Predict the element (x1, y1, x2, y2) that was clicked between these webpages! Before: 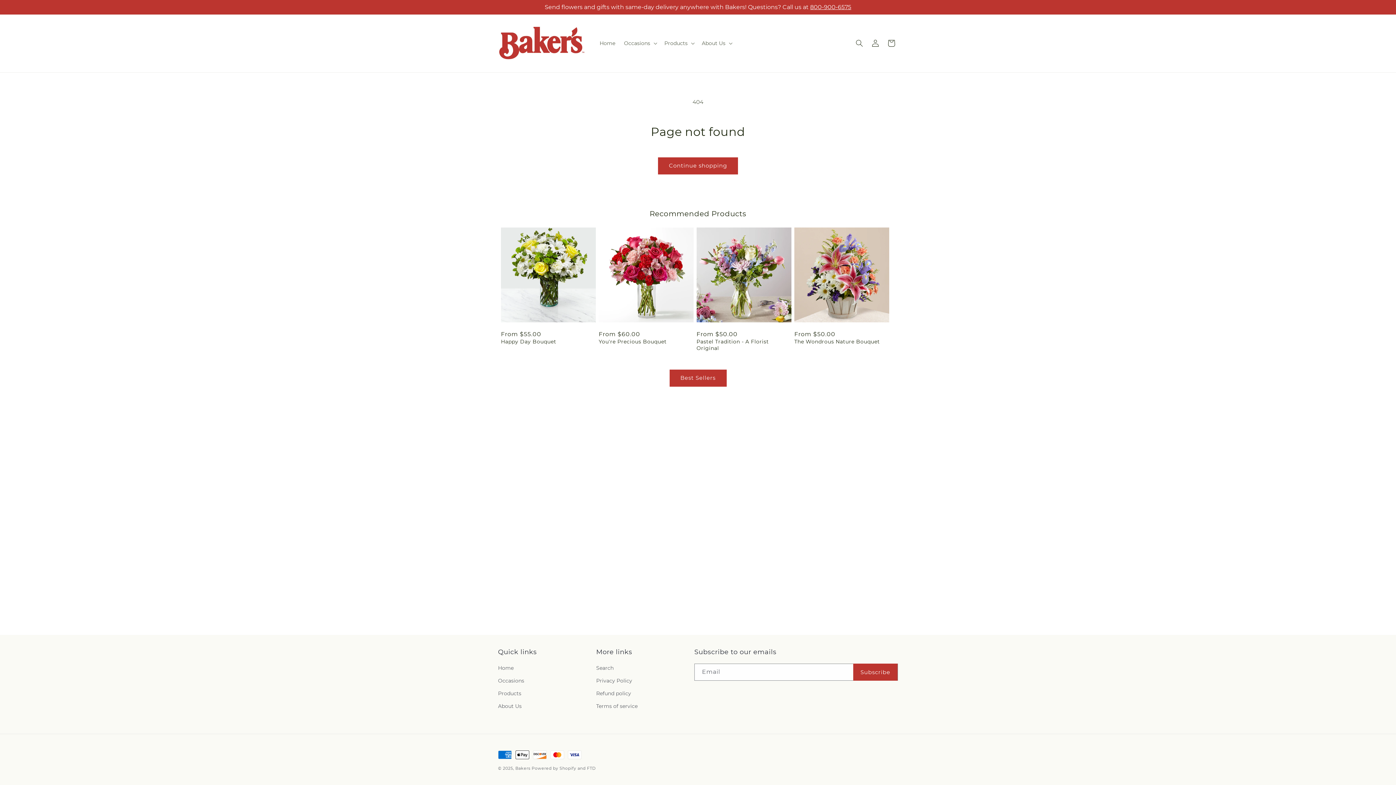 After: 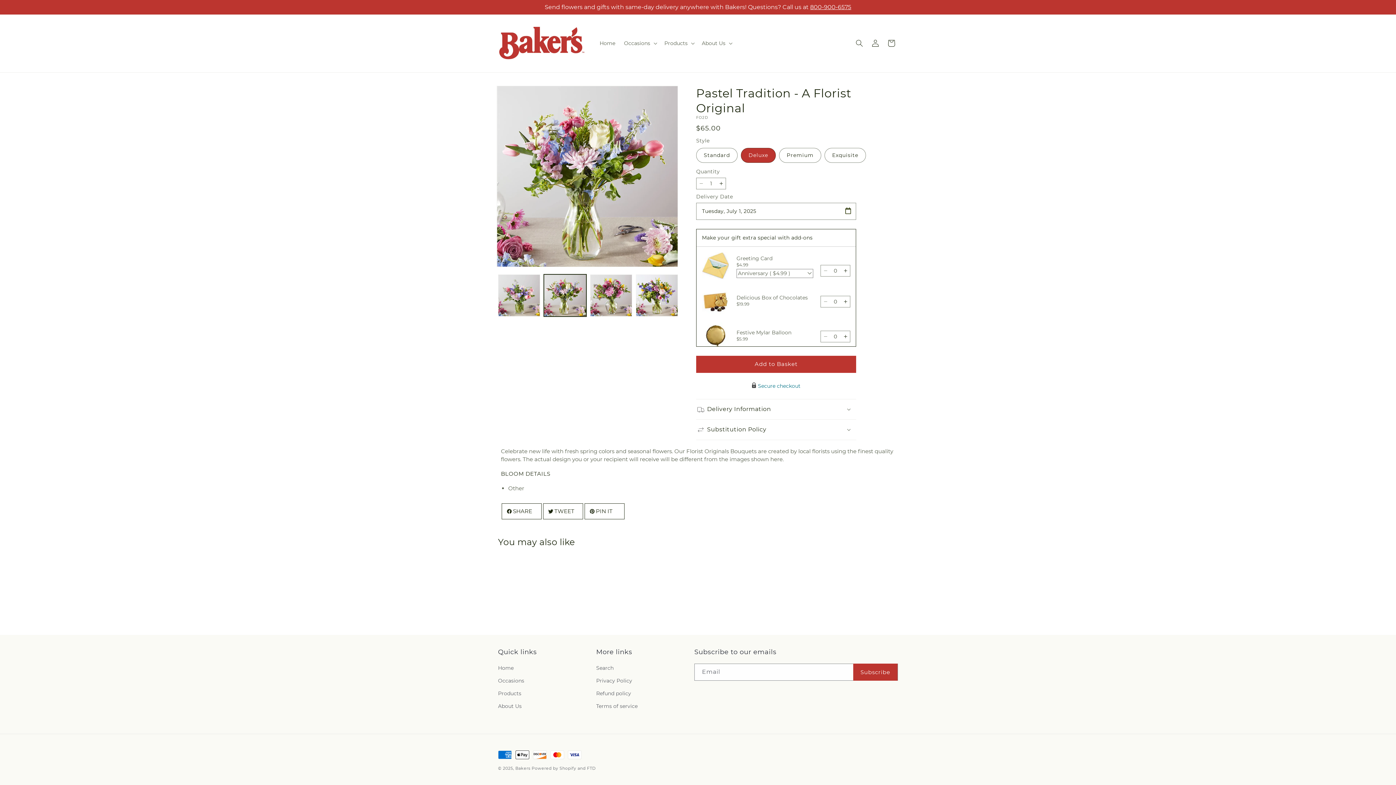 Action: bbox: (696, 338, 791, 351) label: Pastel Tradition - A Florist Original